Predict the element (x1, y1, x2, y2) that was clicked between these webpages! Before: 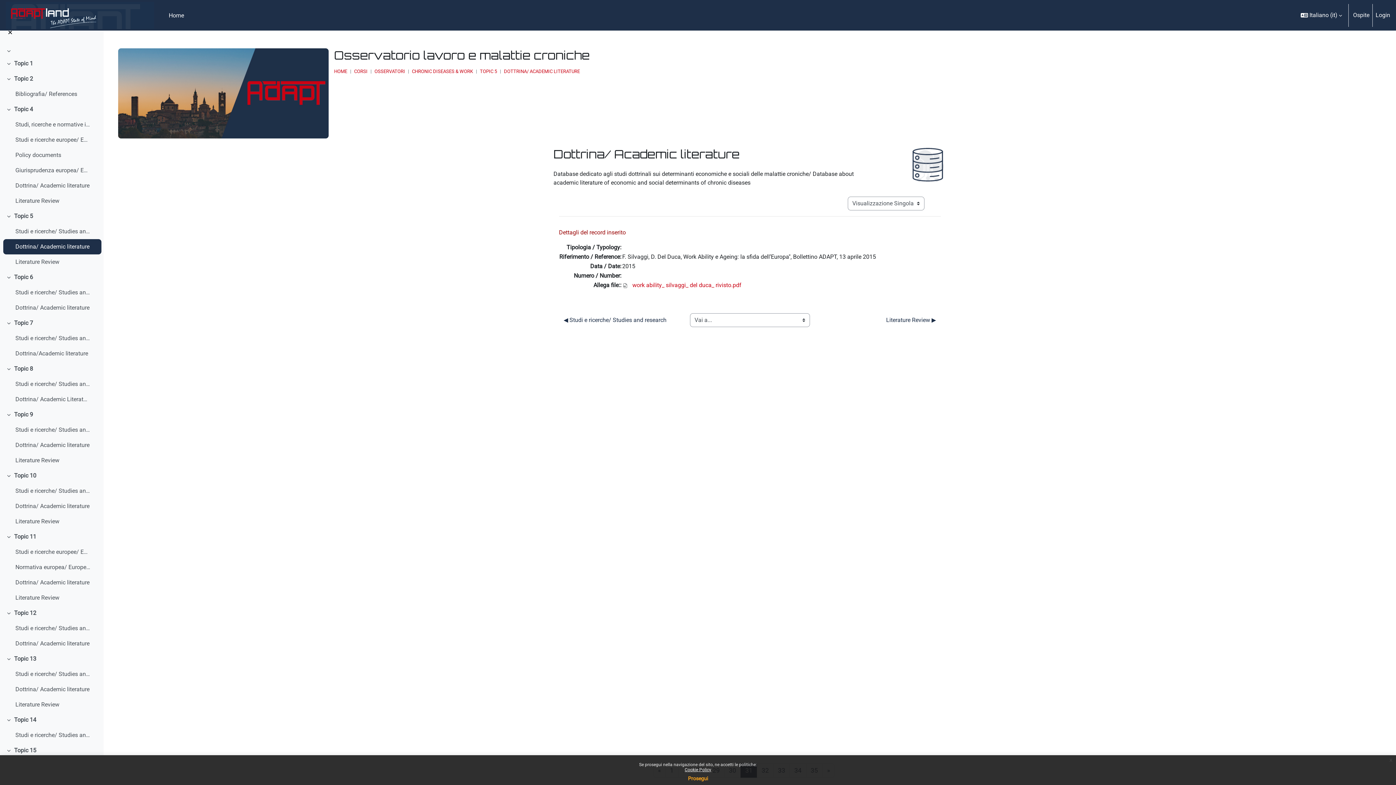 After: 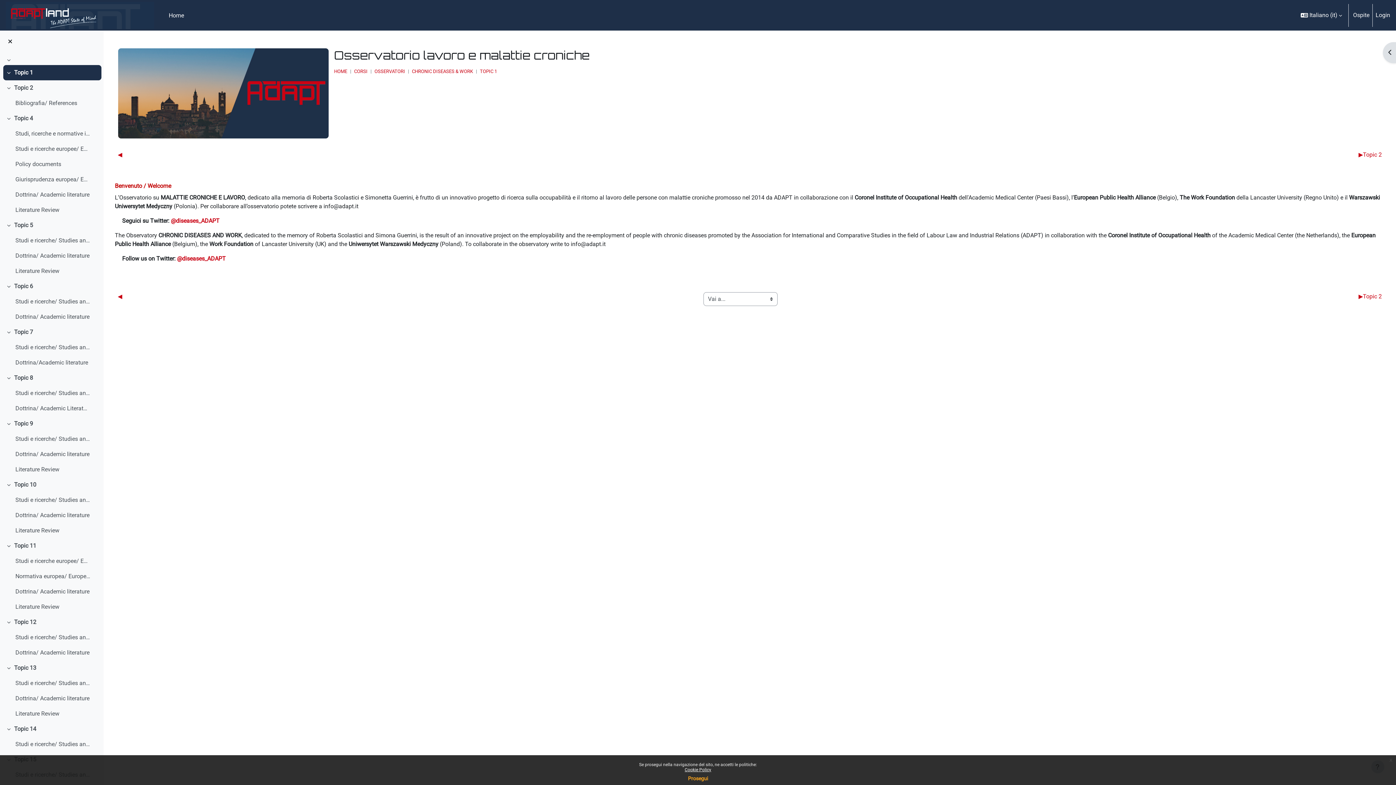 Action: bbox: (14, 59, 33, 68) label: Topic 1